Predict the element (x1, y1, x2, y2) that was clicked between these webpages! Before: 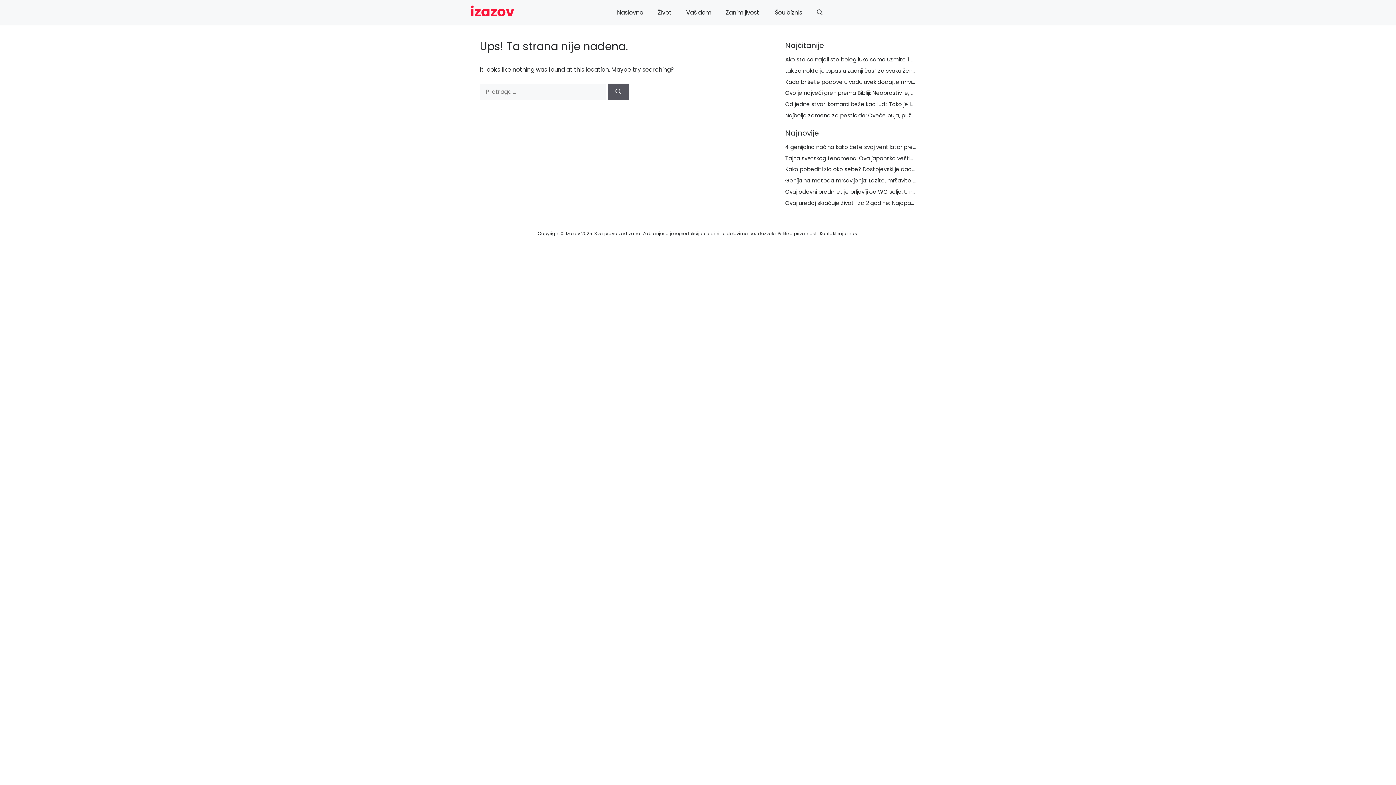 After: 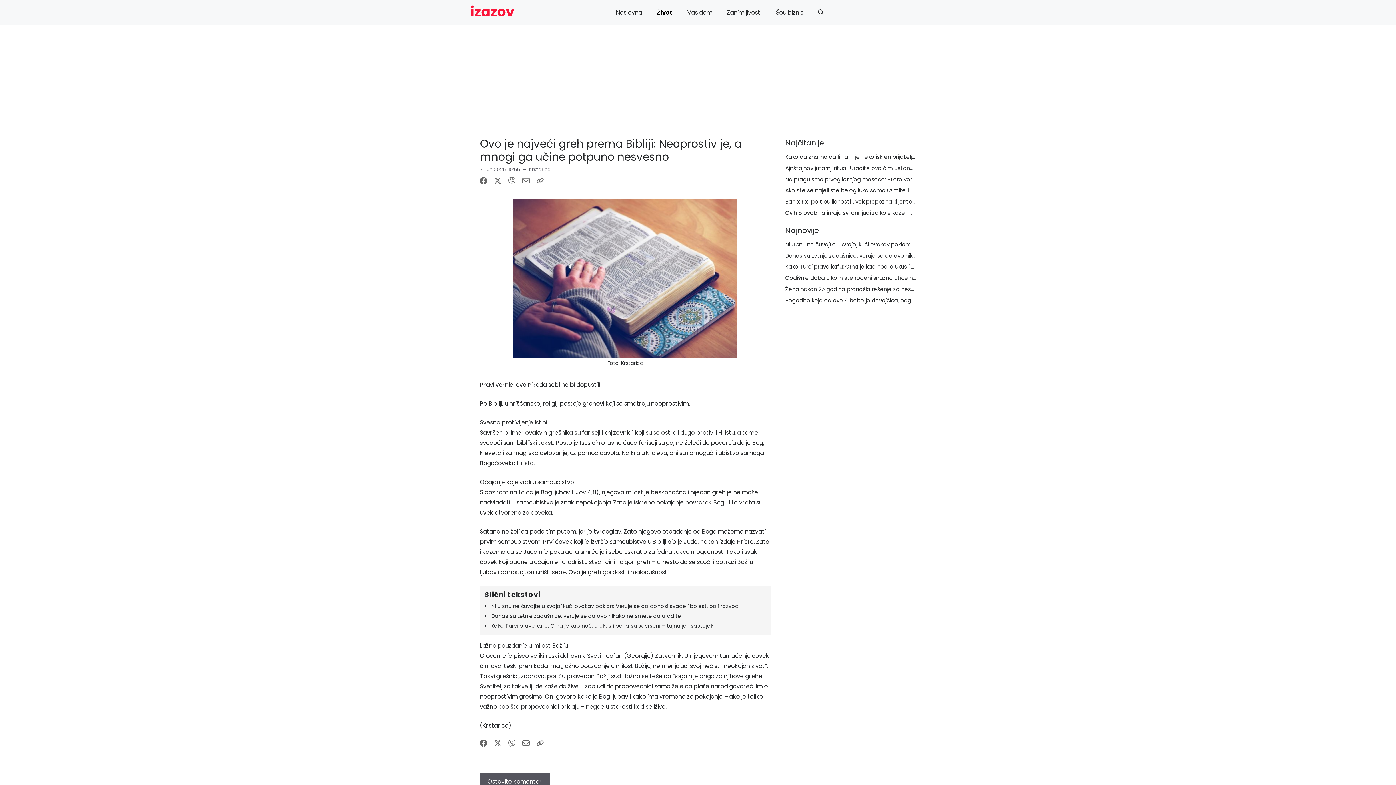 Action: label: Ovo je najveći greh prema Bibliji: Neoprostiv je, a mnogi ga učine potpuno nesvesno bbox: (785, 89, 1010, 96)